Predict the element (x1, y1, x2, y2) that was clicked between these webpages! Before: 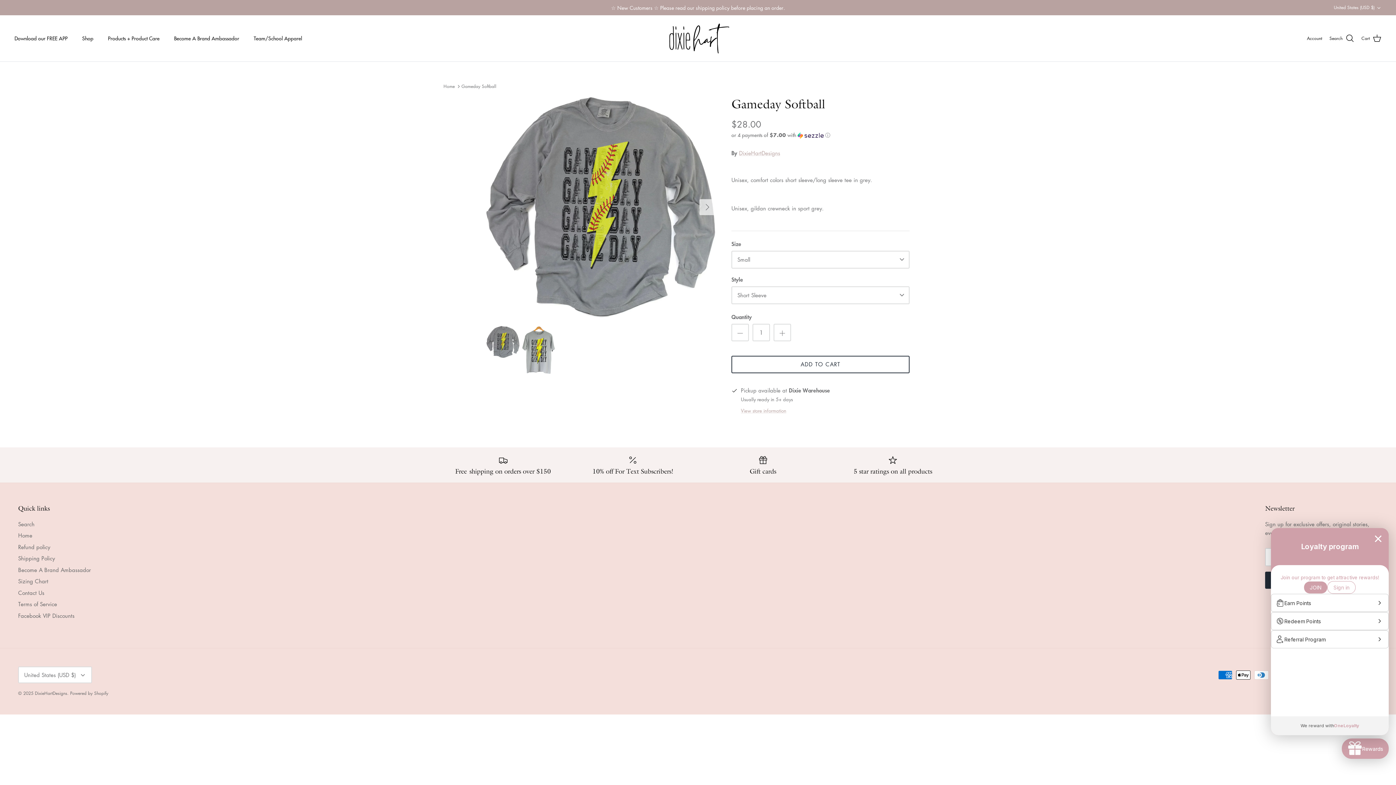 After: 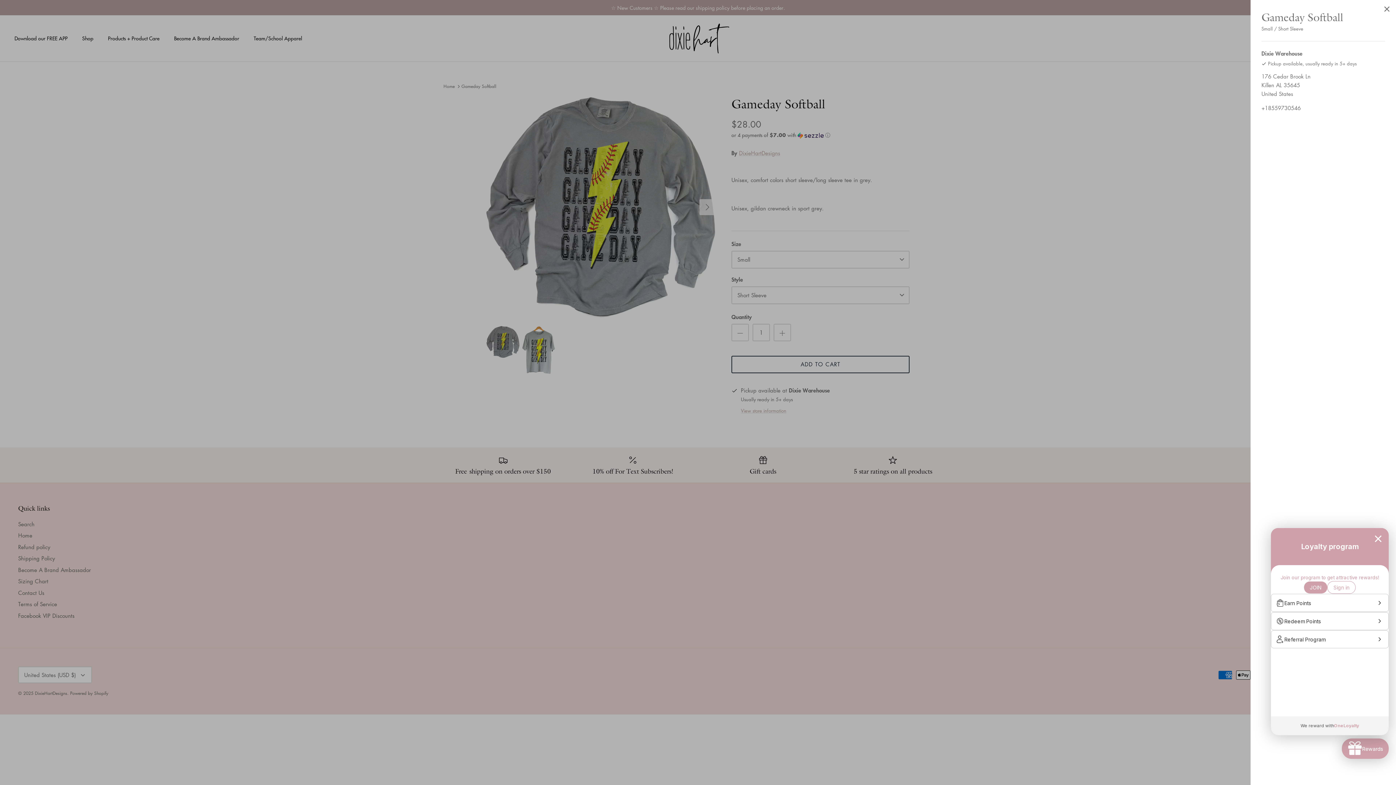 Action: bbox: (741, 407, 786, 414) label: View store information